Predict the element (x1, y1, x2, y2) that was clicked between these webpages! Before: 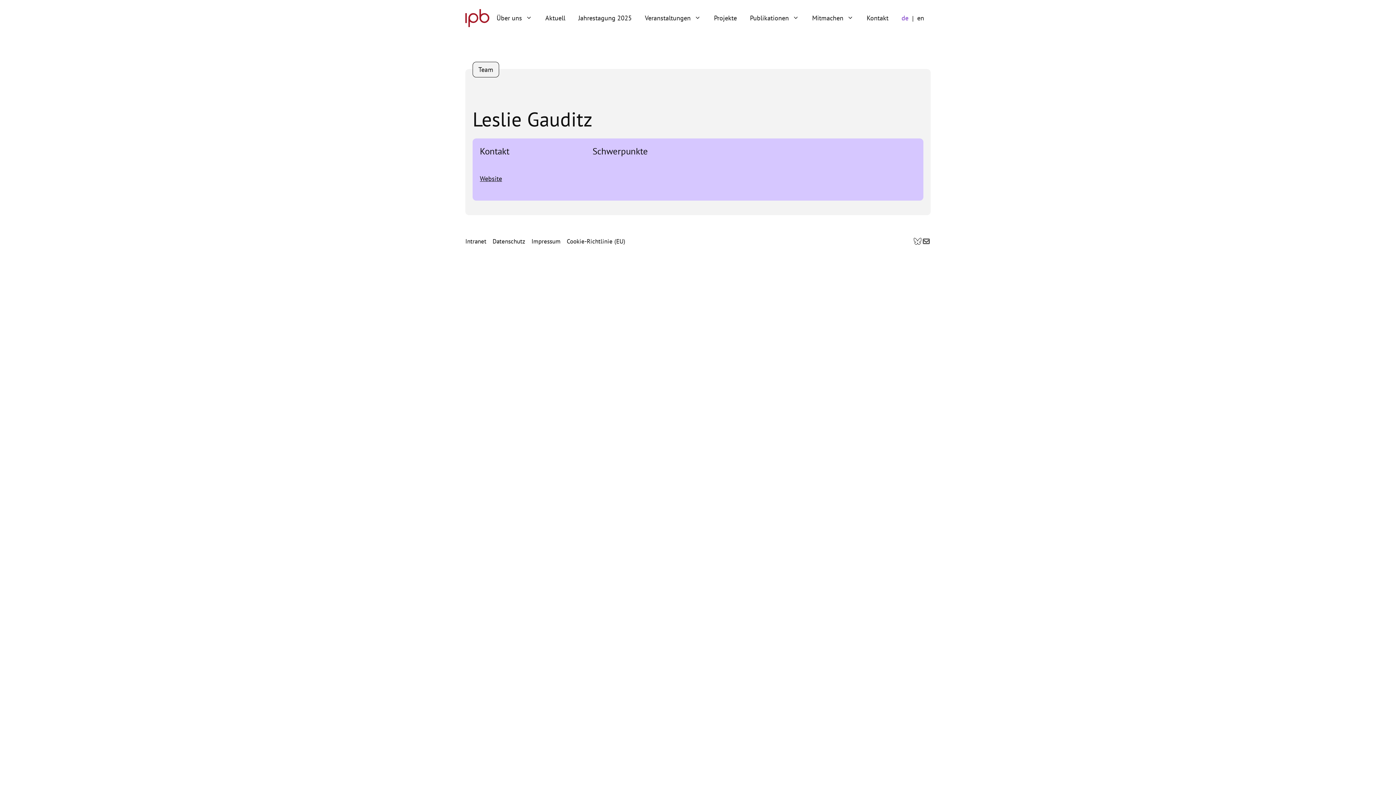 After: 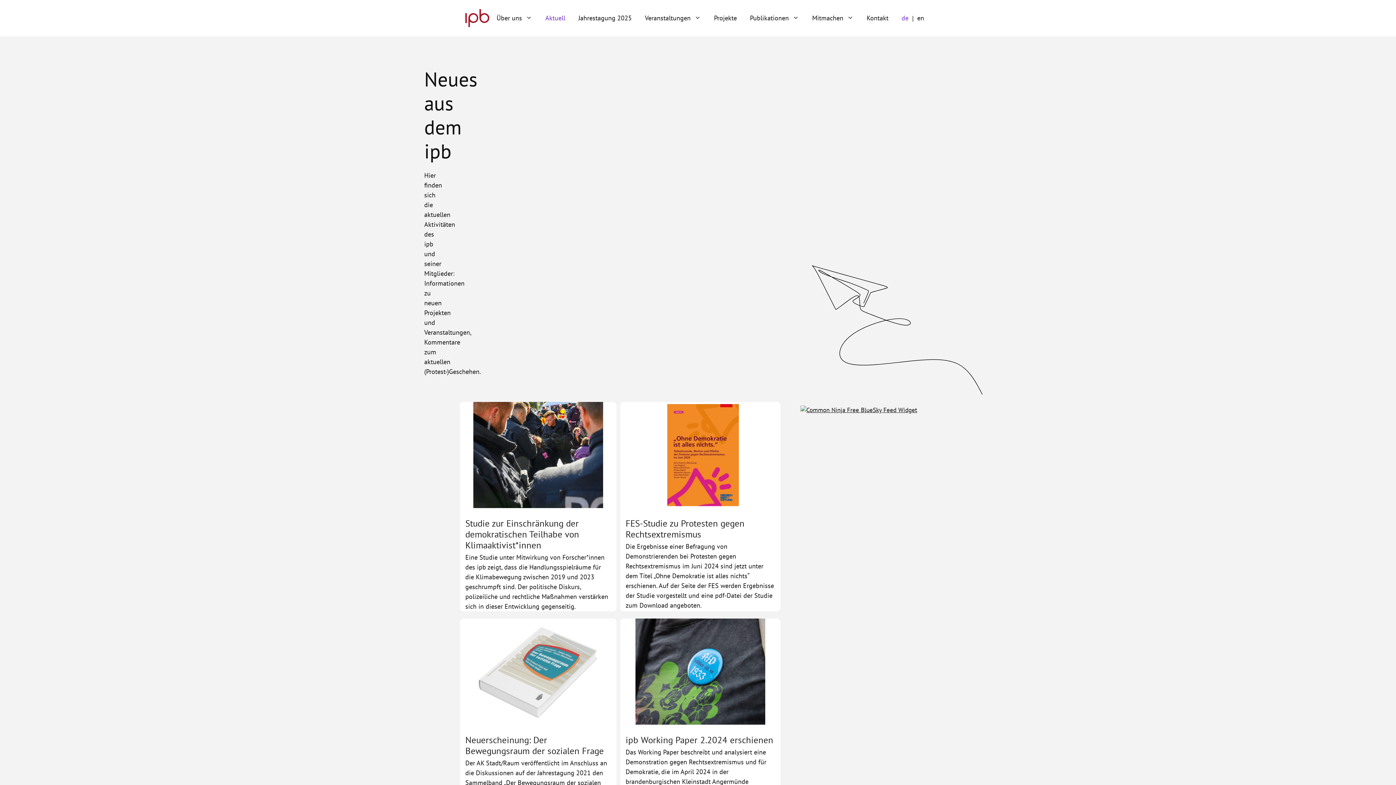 Action: bbox: (538, 7, 572, 29) label: Aktuell